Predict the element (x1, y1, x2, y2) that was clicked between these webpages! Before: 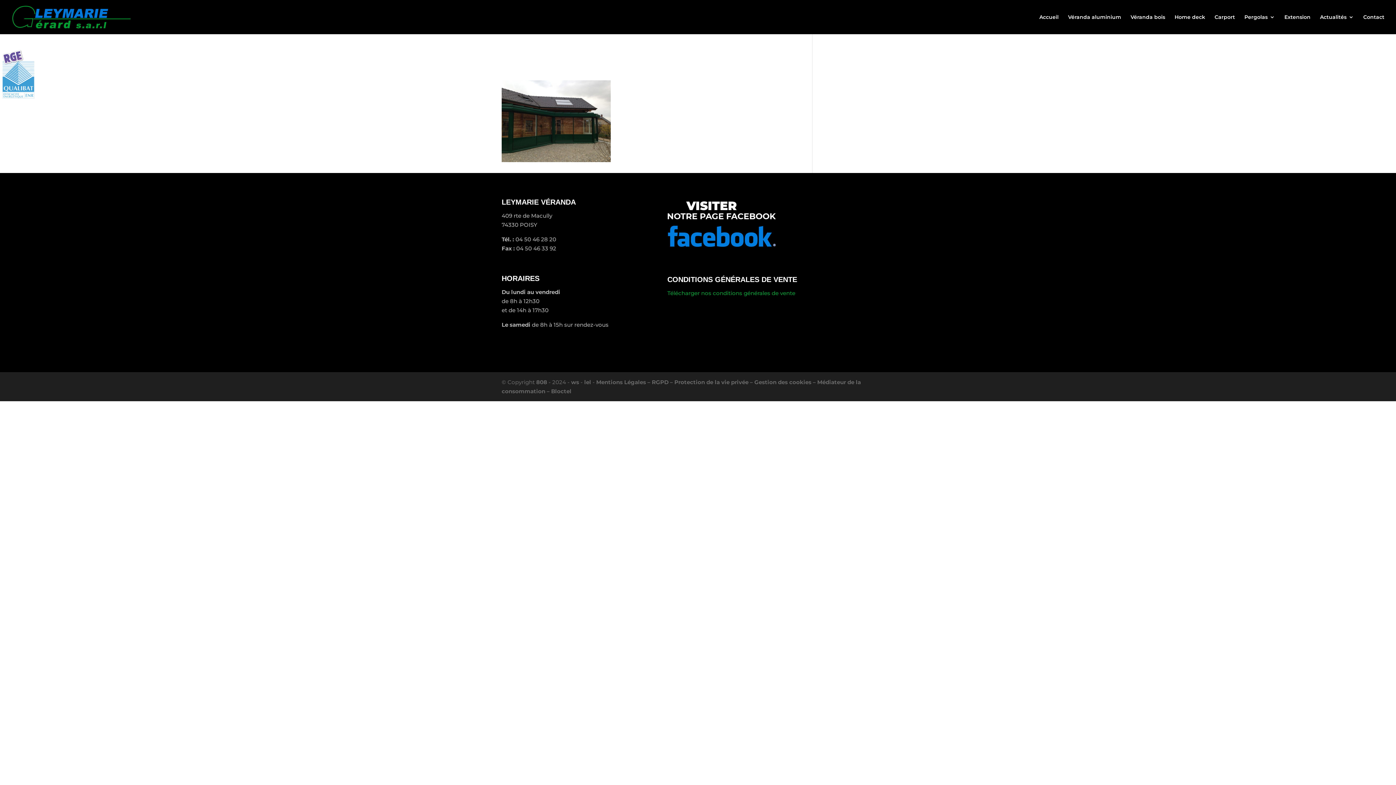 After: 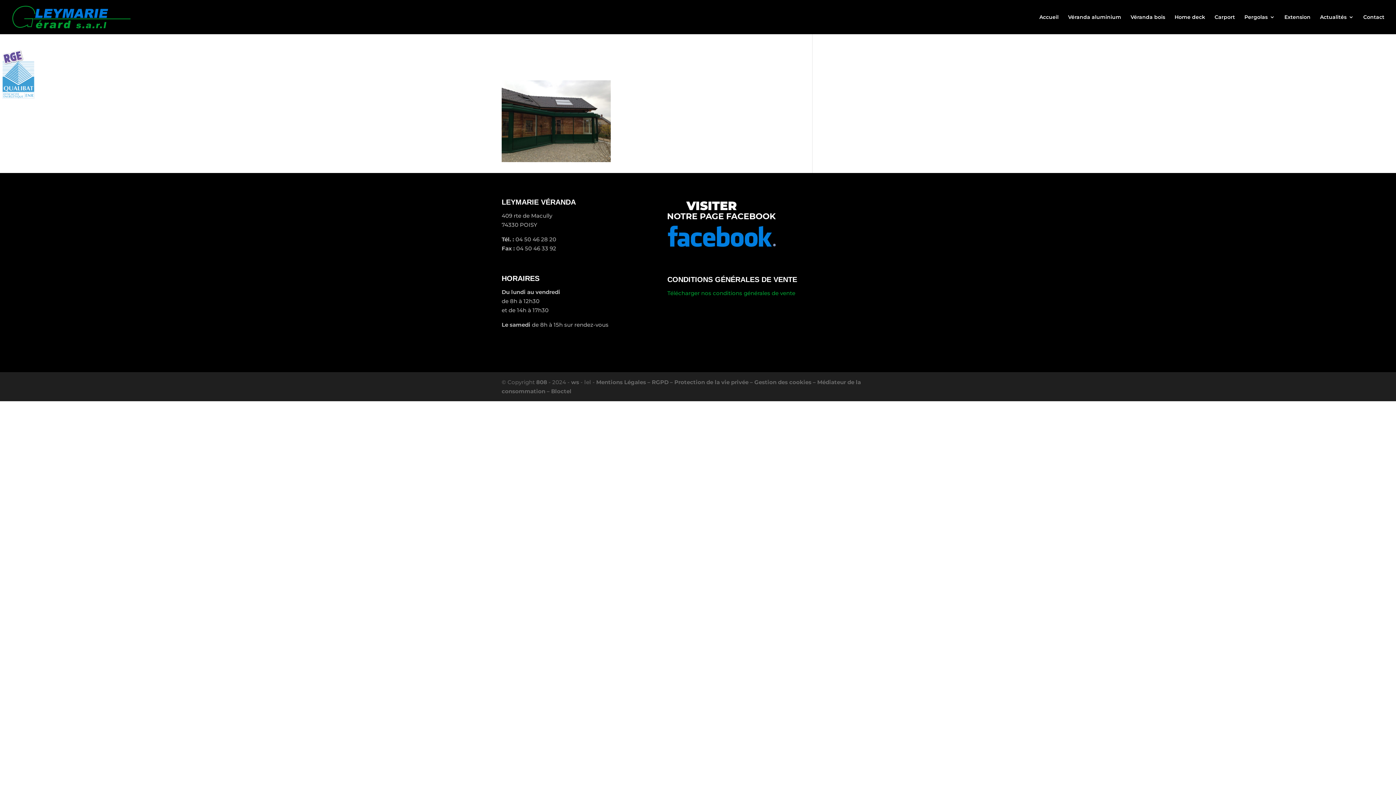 Action: bbox: (584, 379, 591, 385) label: lel